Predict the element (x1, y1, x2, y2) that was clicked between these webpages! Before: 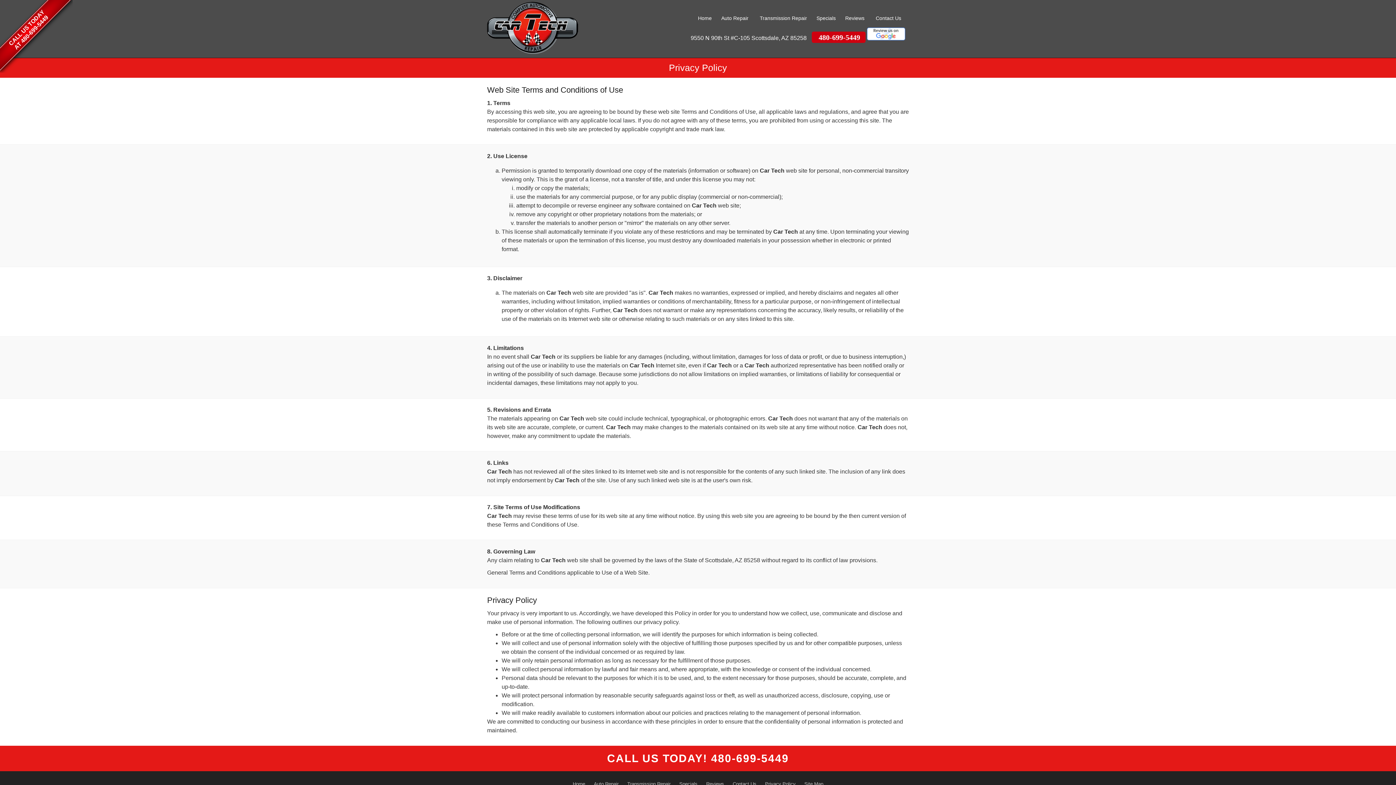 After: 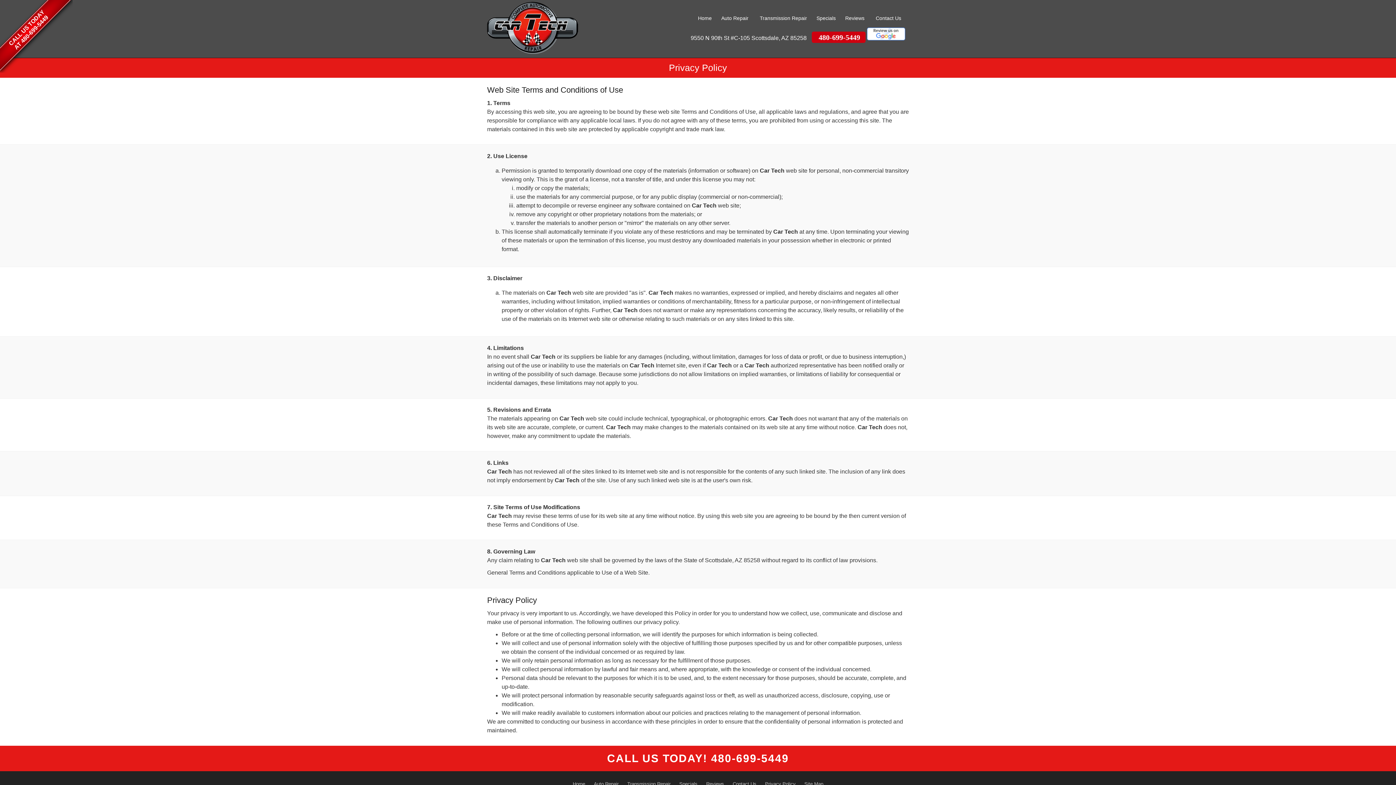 Action: label: CALL US TODAY
AT 480-699-5449 bbox: (-12, -11, 71, 72)